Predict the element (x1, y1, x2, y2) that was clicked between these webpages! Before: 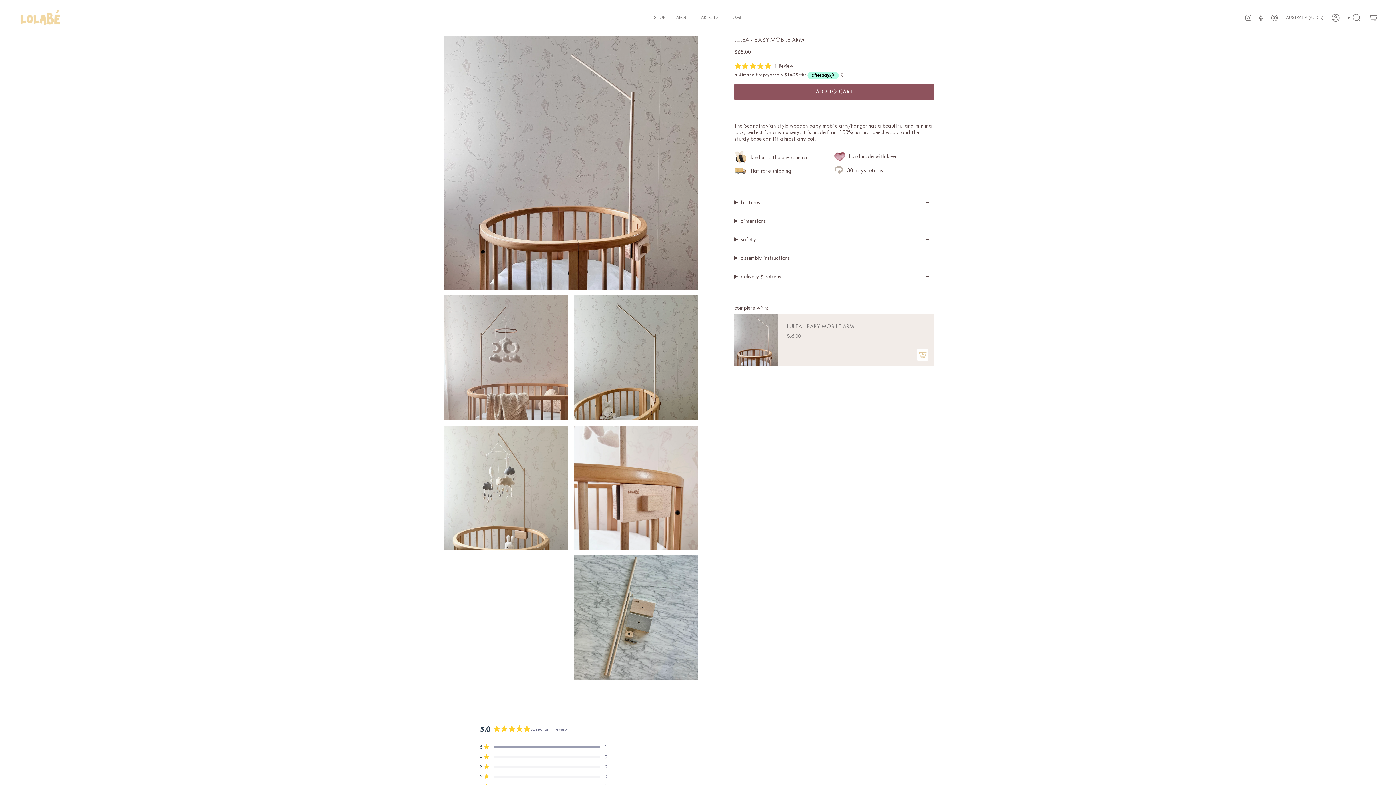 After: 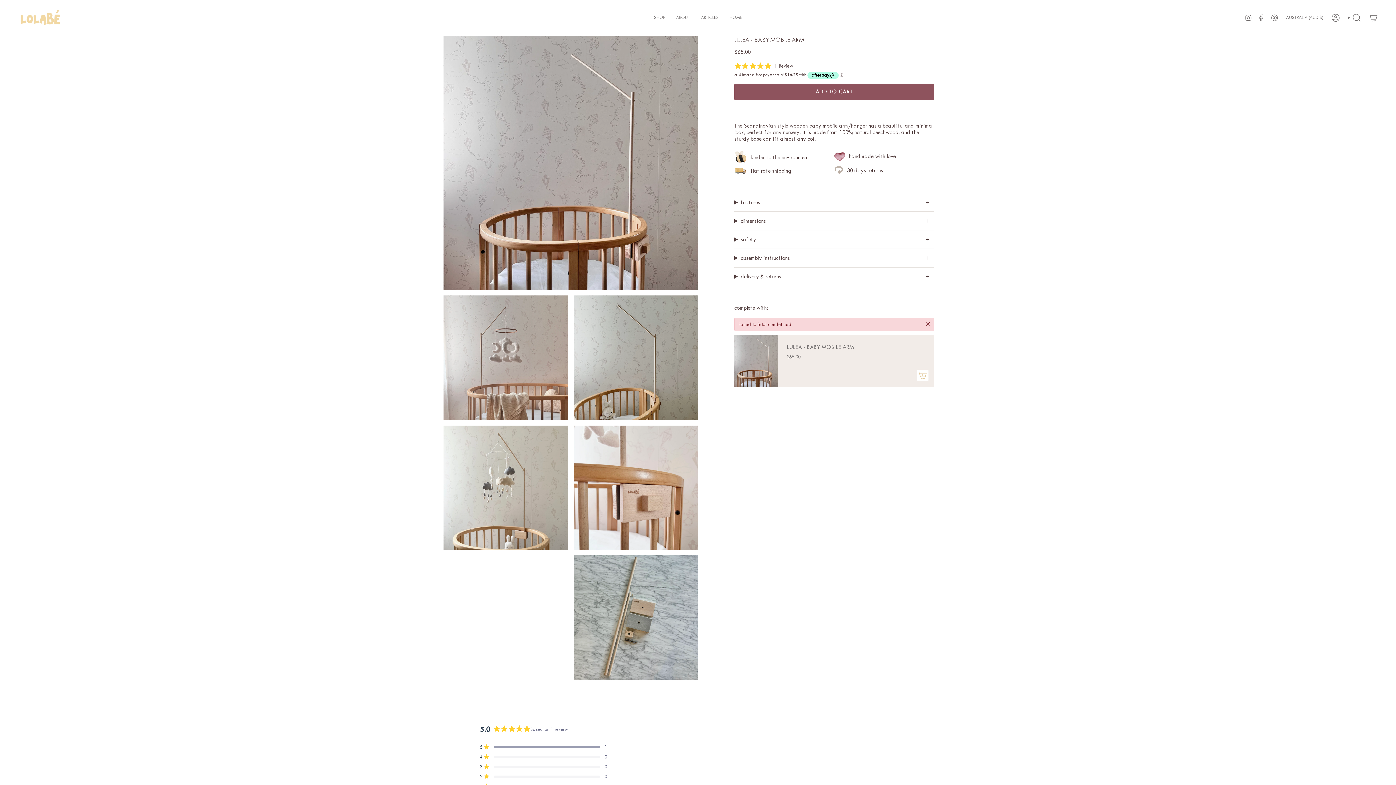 Action: bbox: (917, 349, 928, 360) label: Add
 